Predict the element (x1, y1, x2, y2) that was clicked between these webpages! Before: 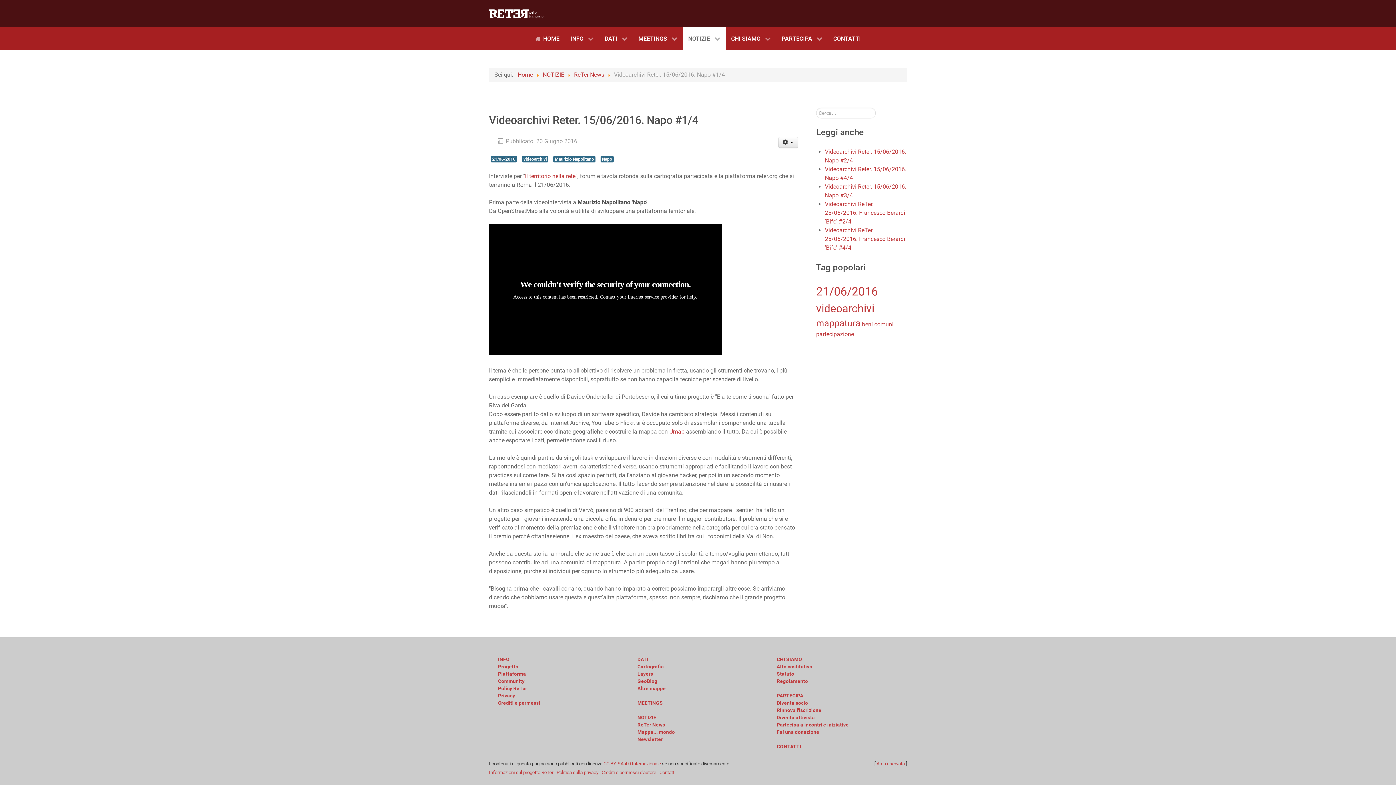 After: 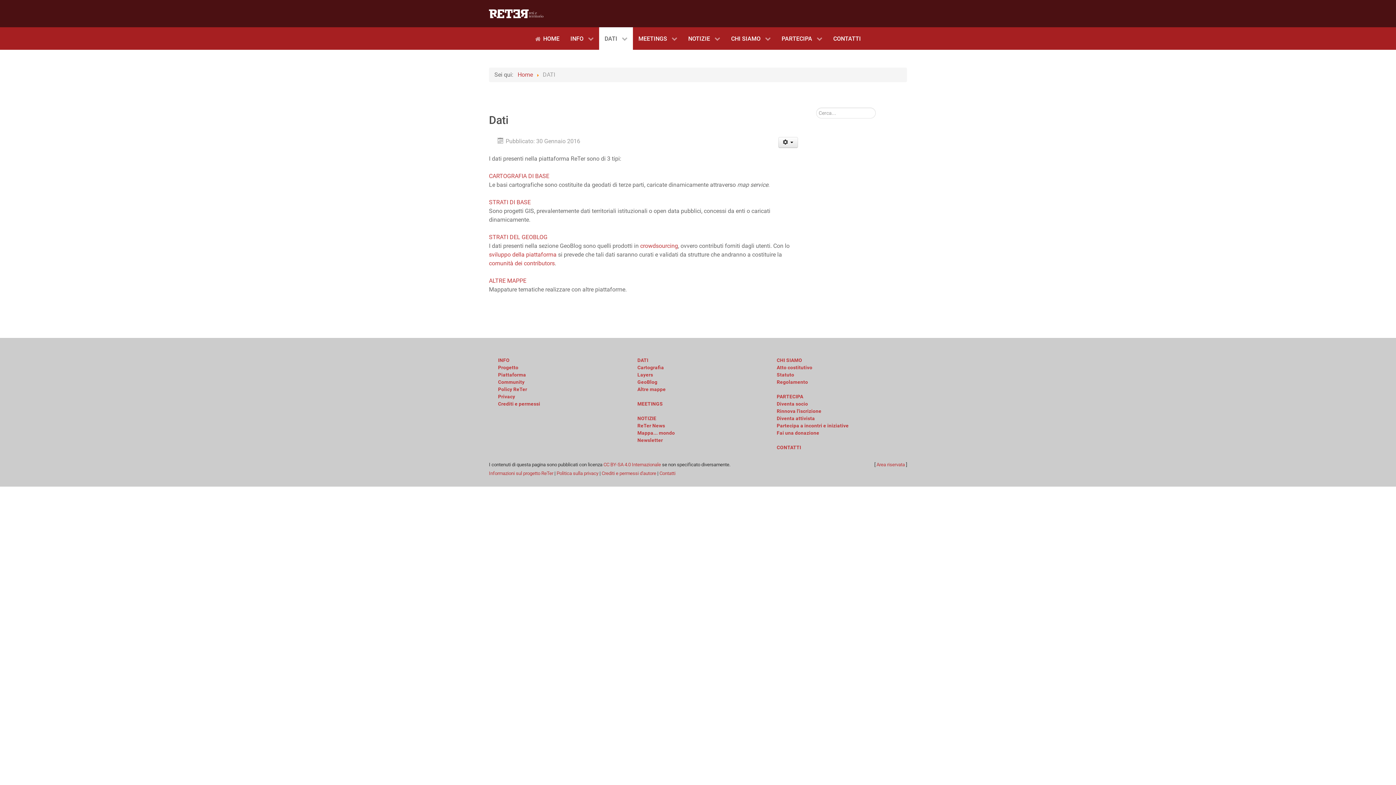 Action: bbox: (637, 656, 648, 662) label: DATI